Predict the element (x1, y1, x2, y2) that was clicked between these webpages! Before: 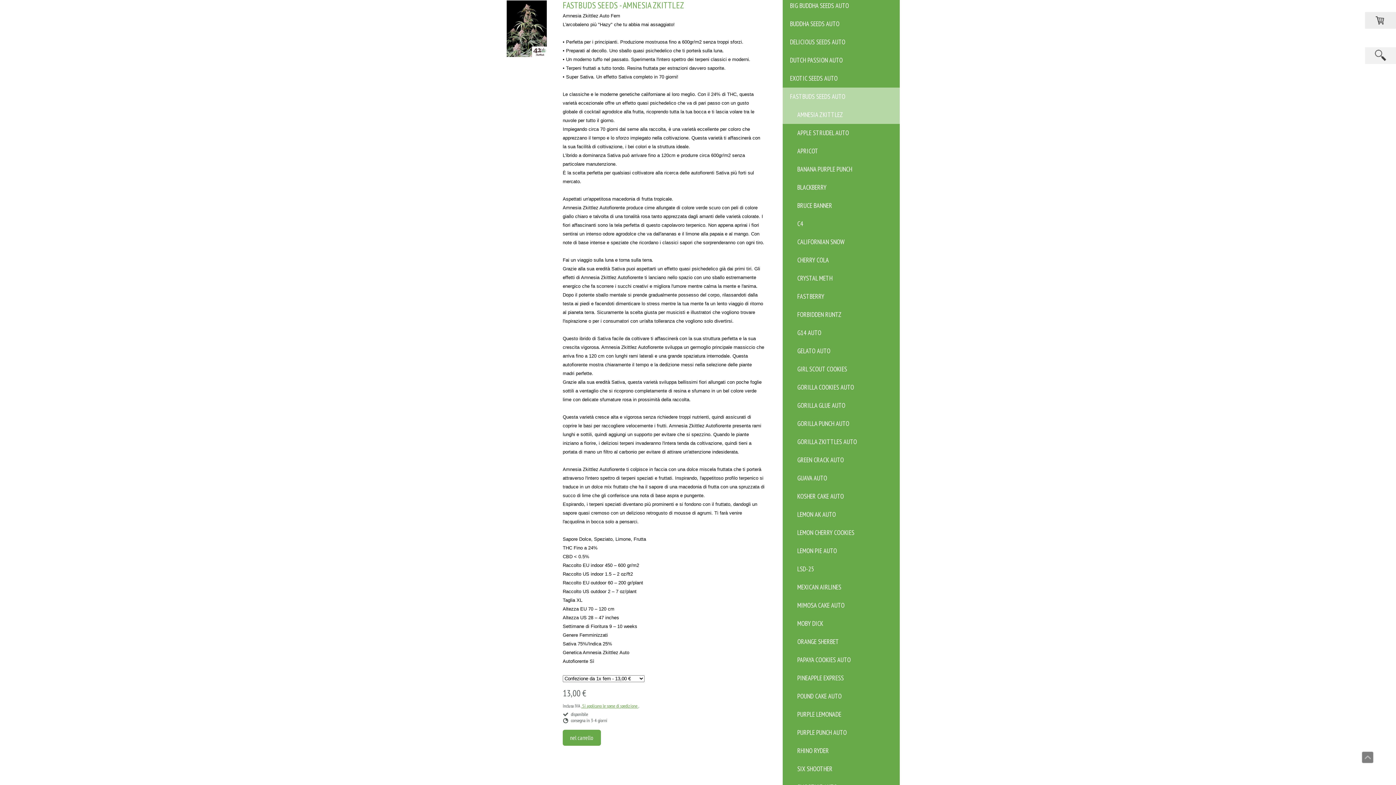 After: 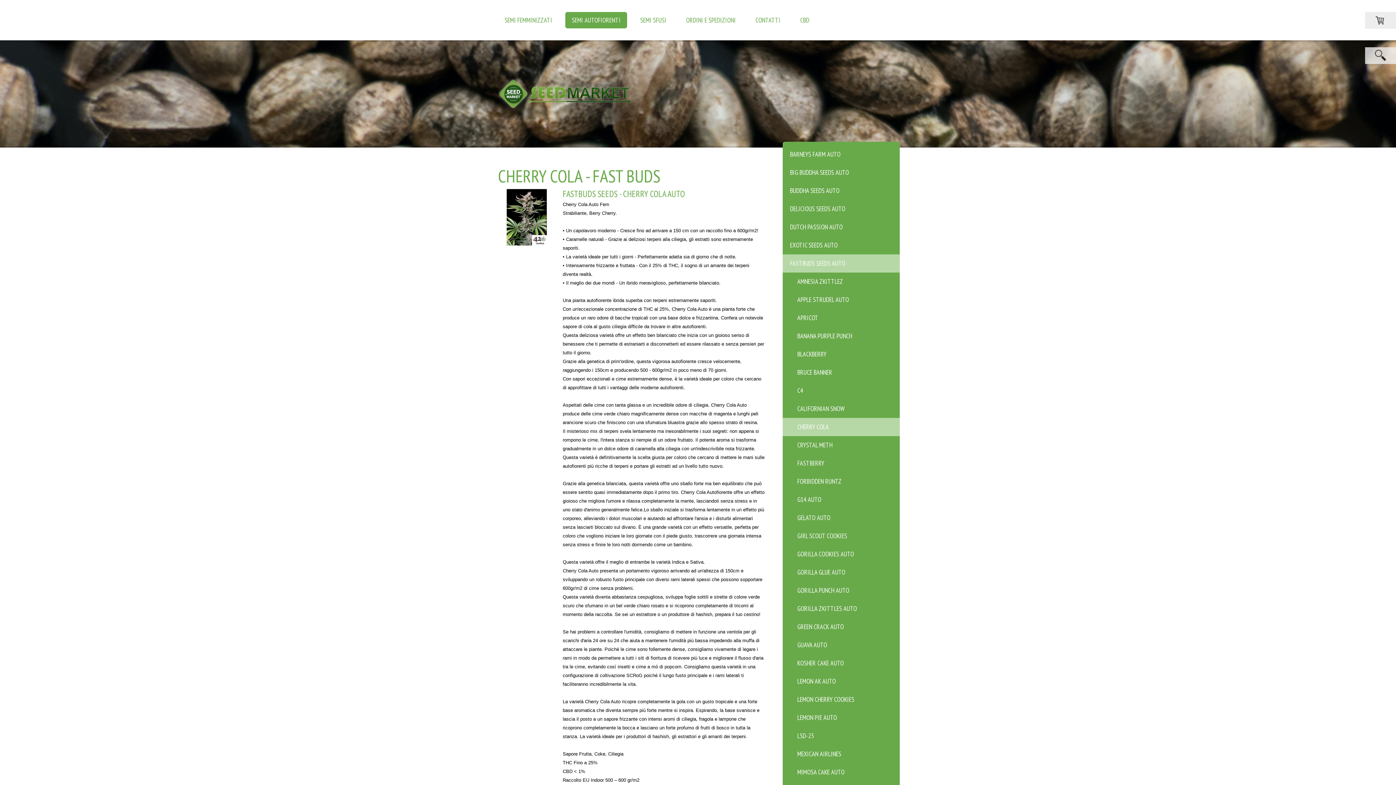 Action: label: CHERRY COLA bbox: (782, 251, 900, 269)